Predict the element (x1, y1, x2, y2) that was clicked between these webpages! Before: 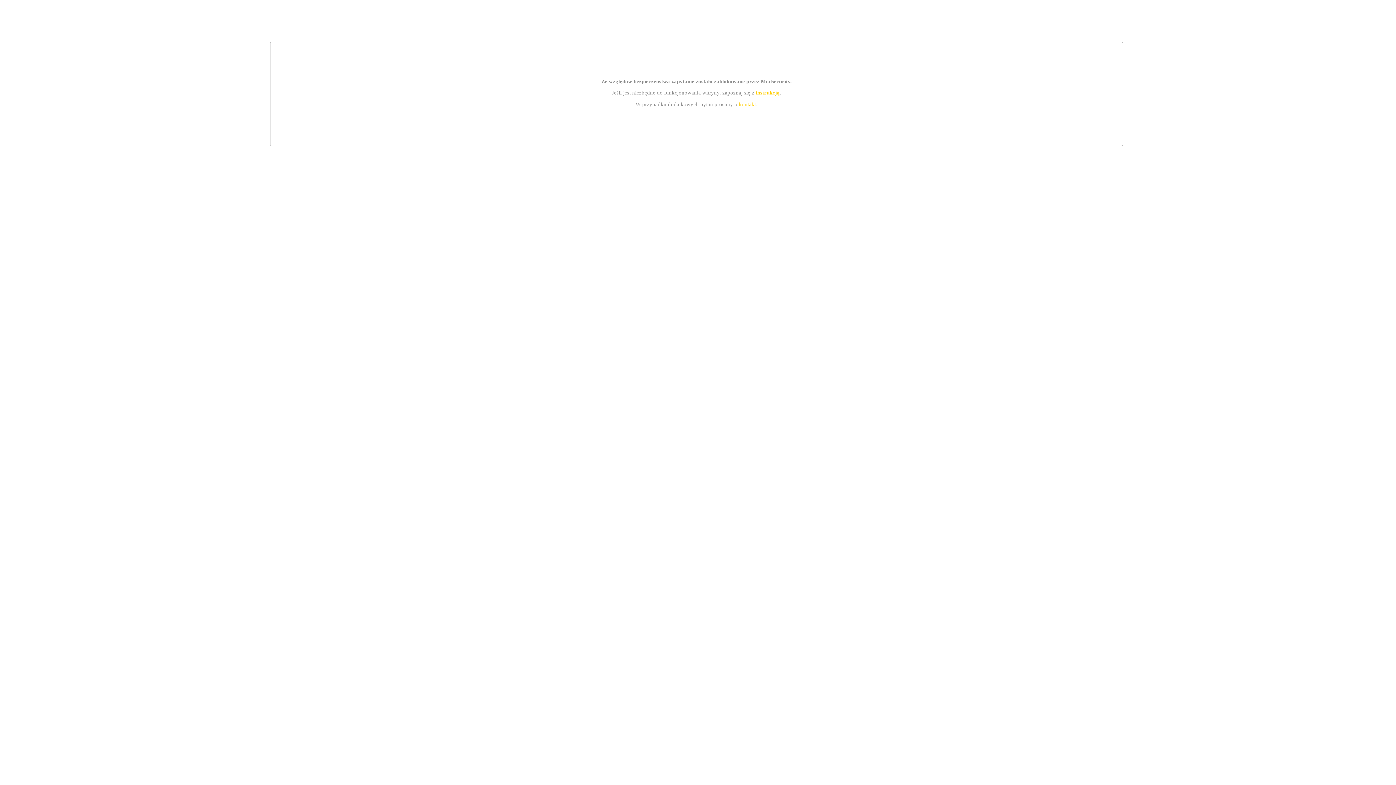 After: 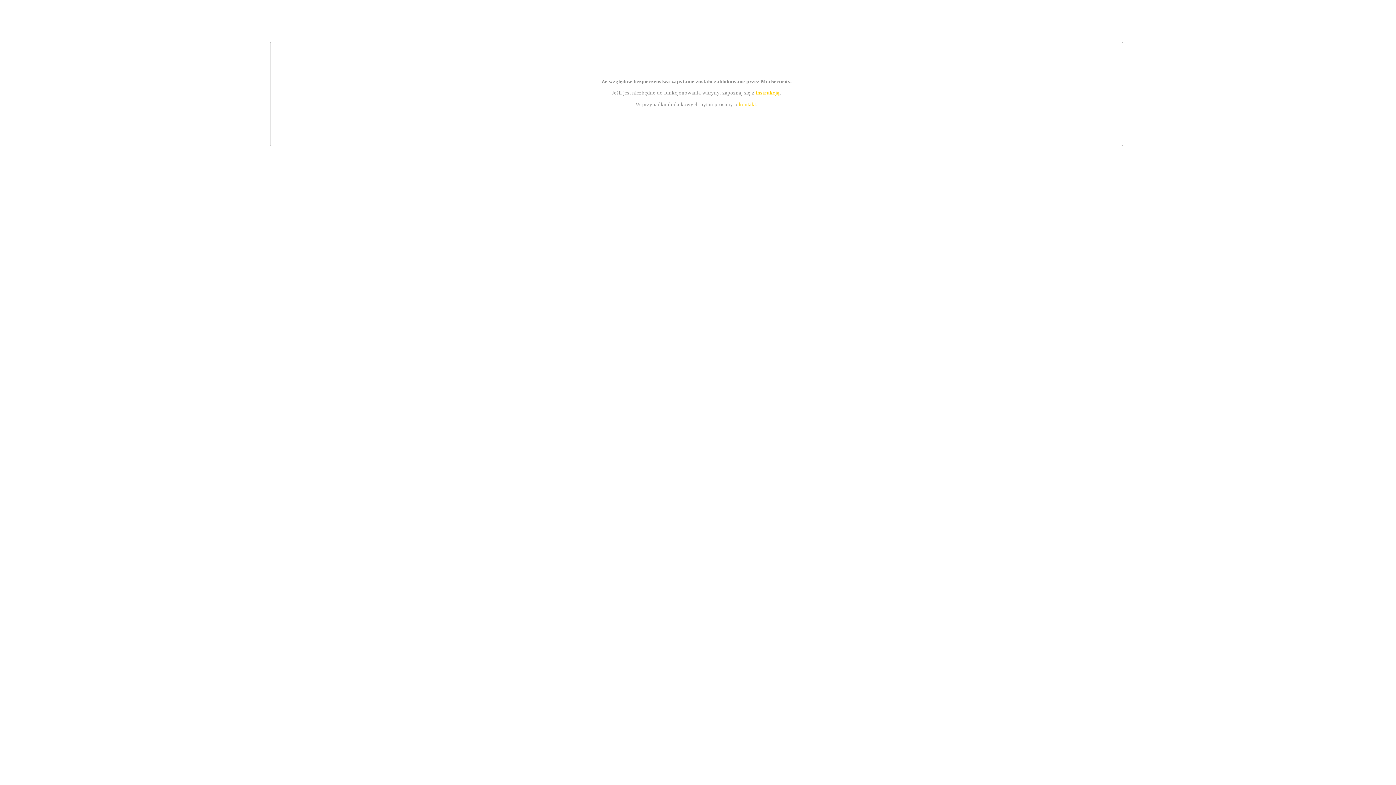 Action: bbox: (755, 89, 779, 95) label: instrukcją